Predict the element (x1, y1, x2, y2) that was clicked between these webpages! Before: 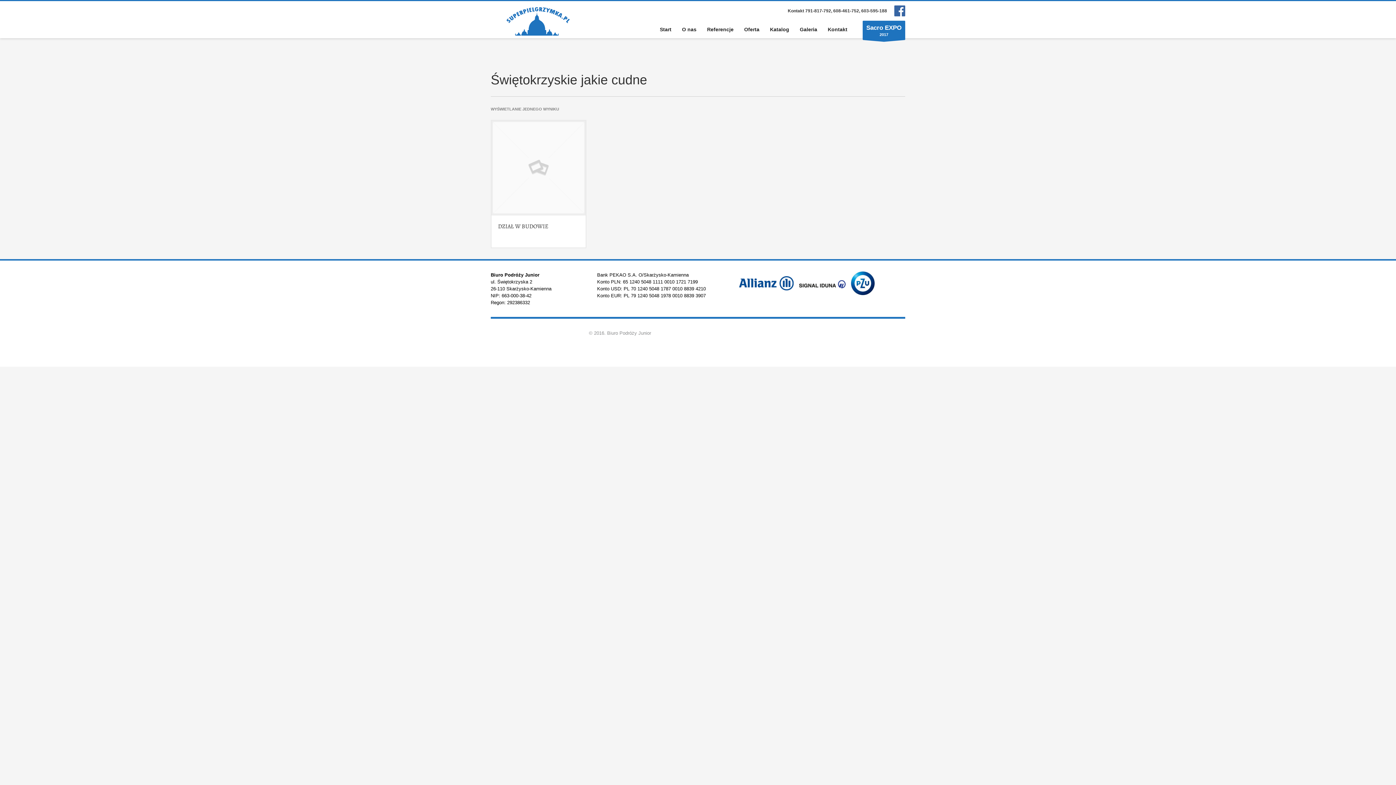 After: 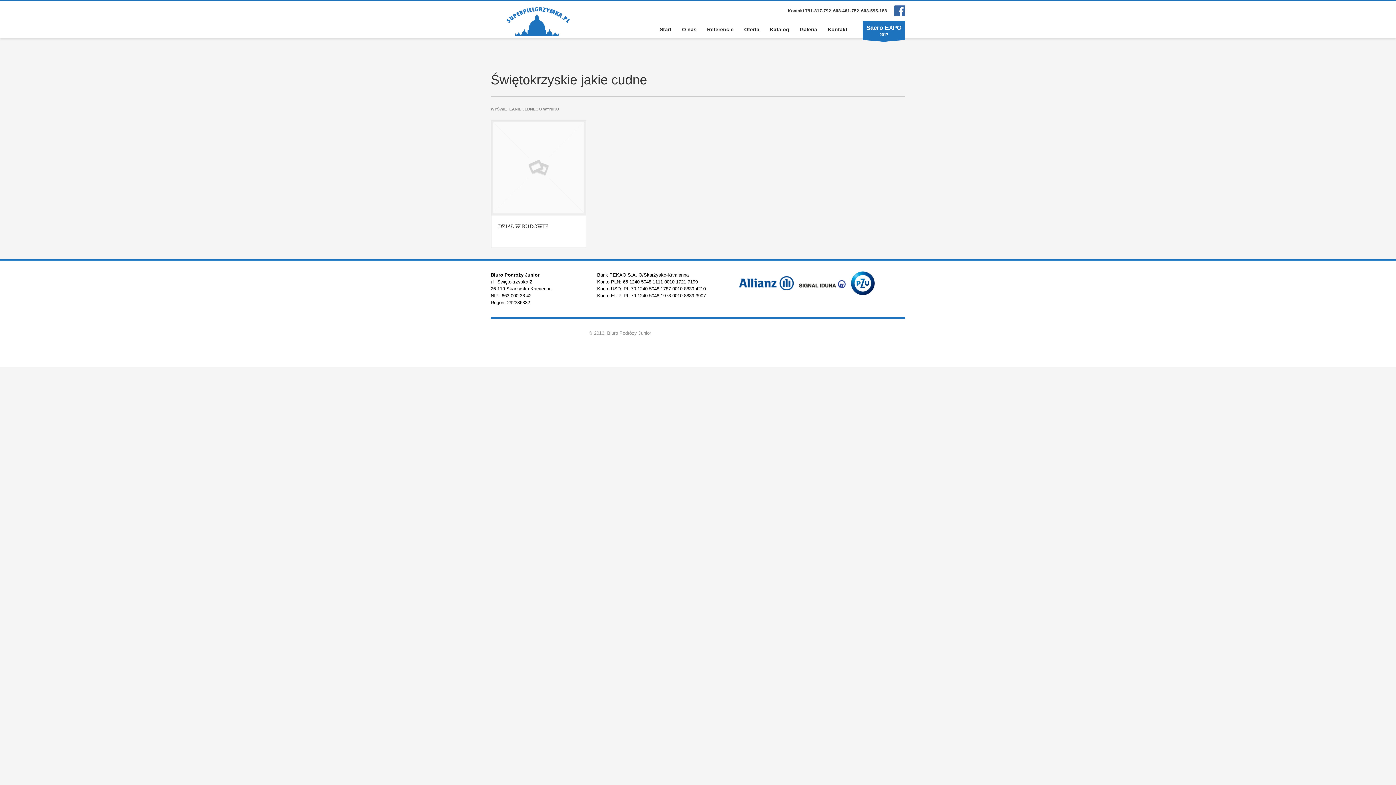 Action: bbox: (739, 280, 793, 285)